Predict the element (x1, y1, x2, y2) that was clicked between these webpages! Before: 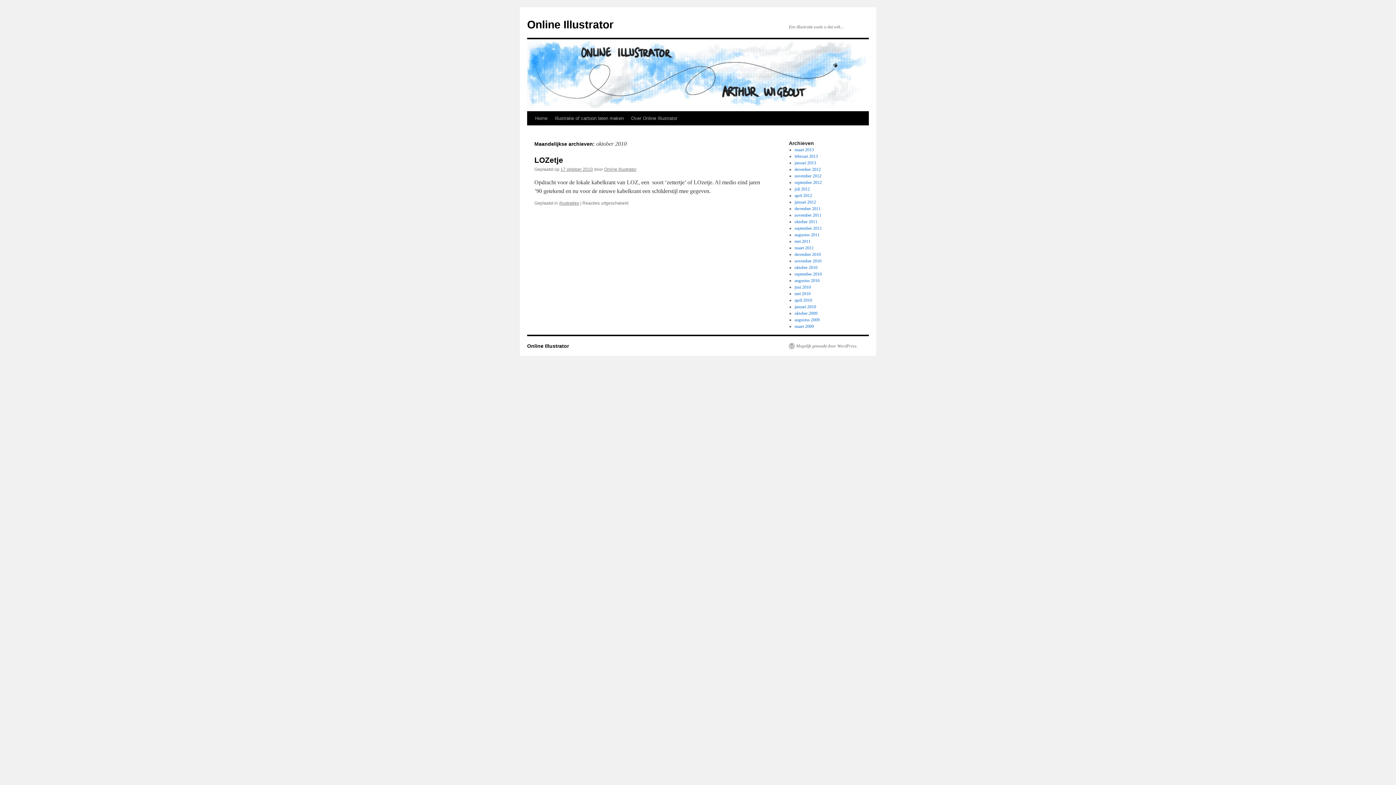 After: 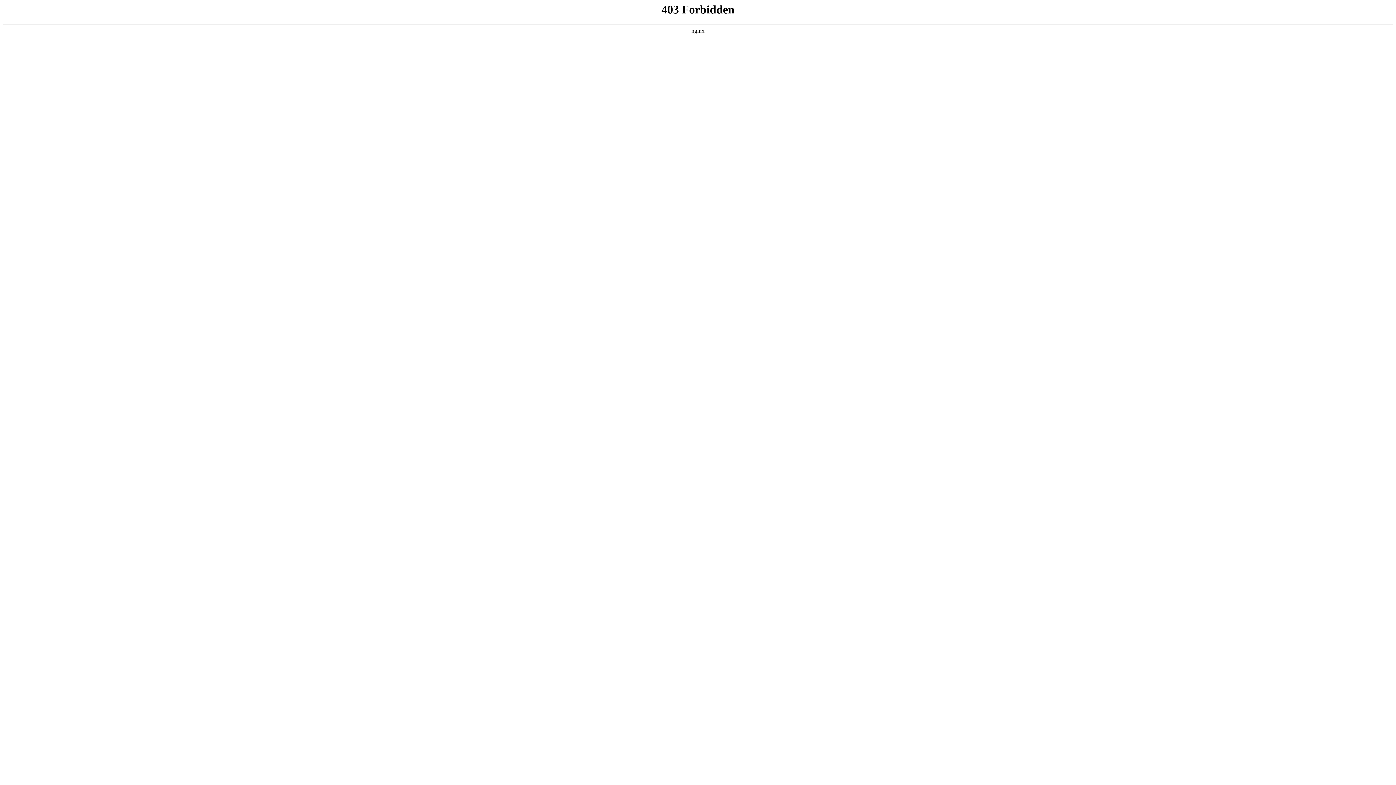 Action: bbox: (789, 343, 857, 349) label: Mogelijk gemaakt door WordPress.